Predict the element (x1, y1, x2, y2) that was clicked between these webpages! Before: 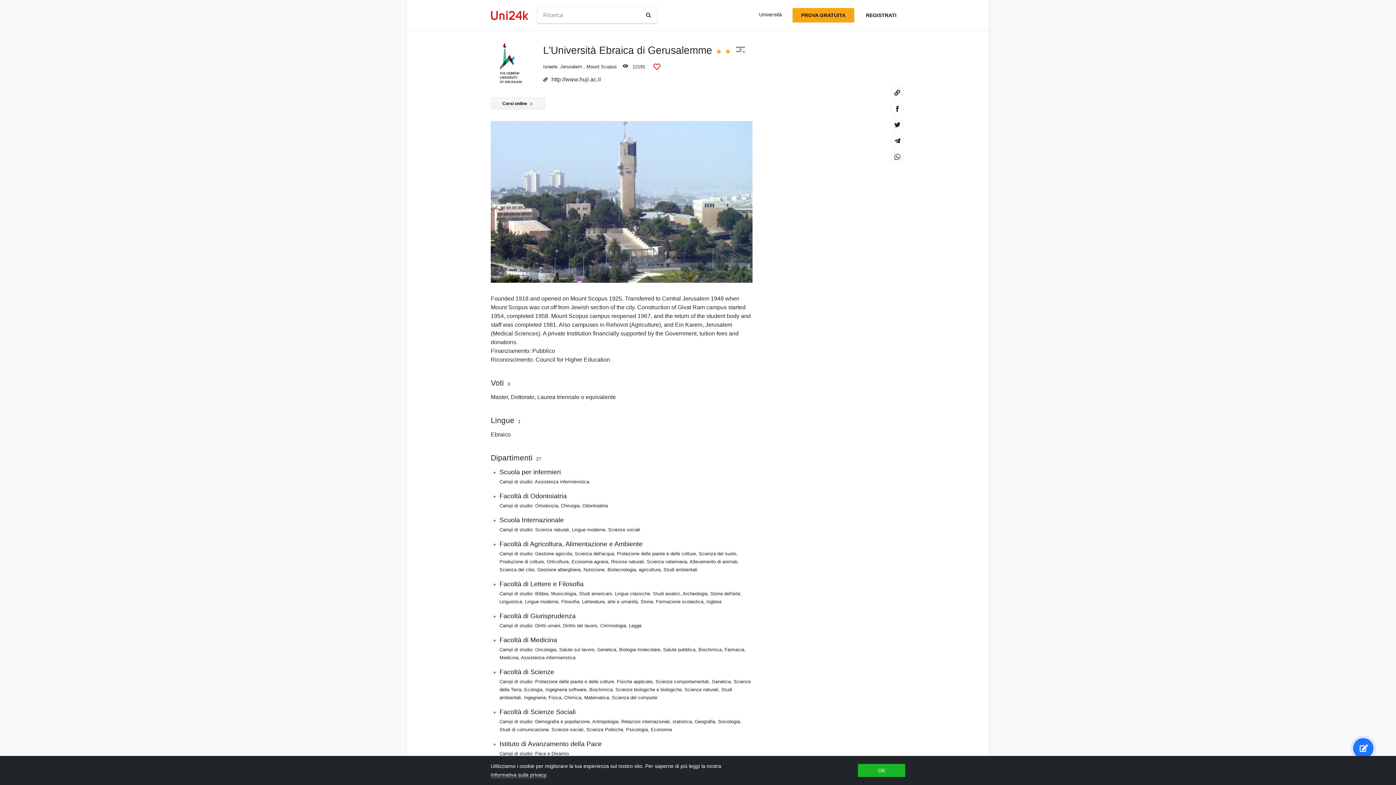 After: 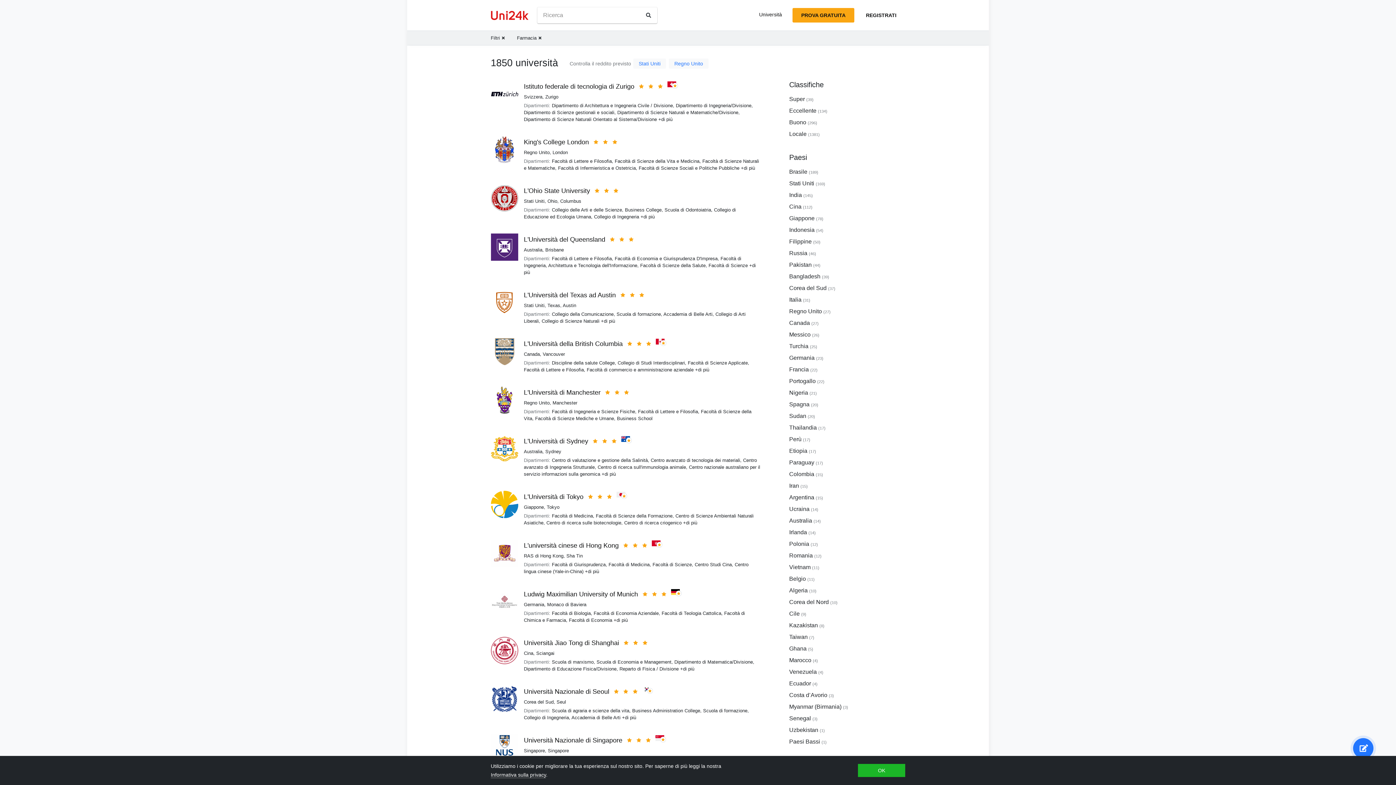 Action: bbox: (724, 647, 744, 652) label: Farmacia